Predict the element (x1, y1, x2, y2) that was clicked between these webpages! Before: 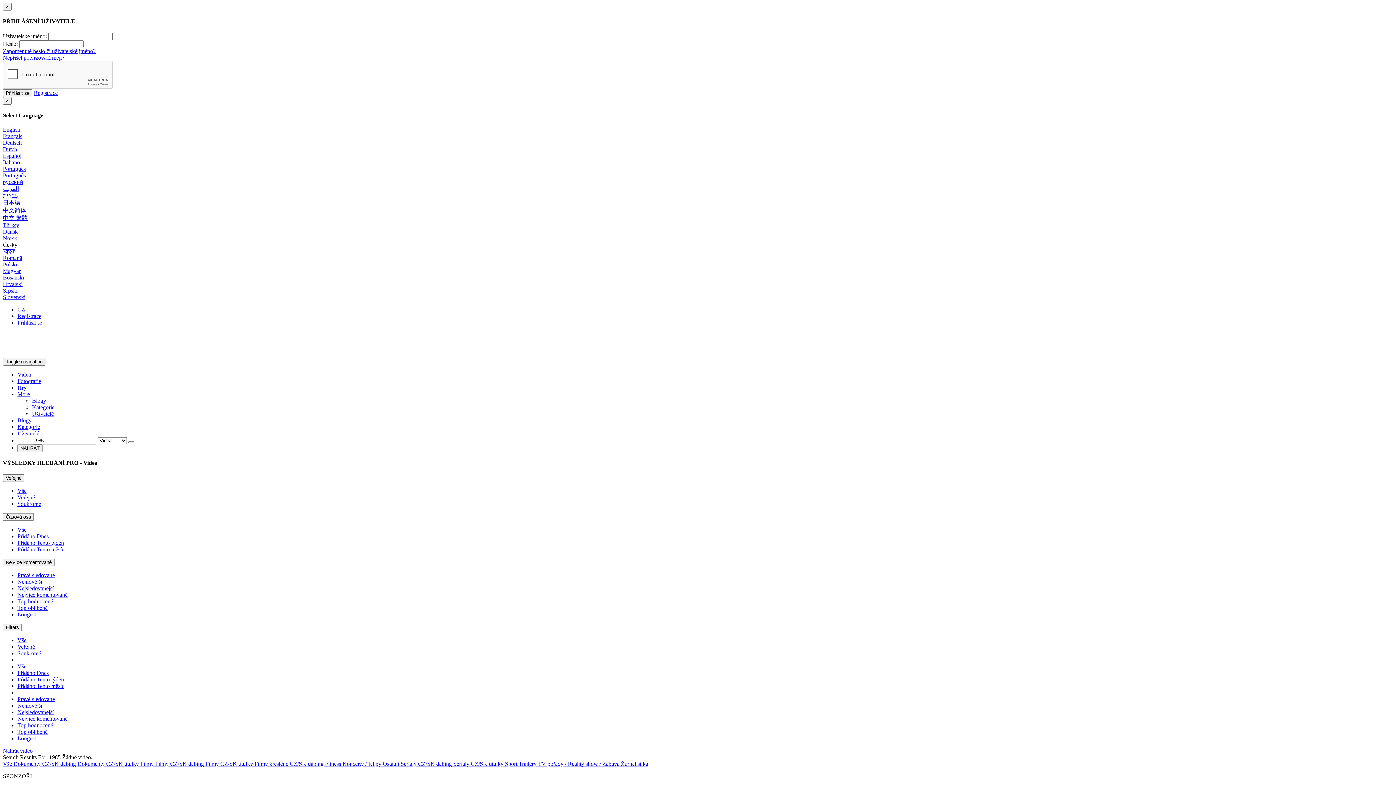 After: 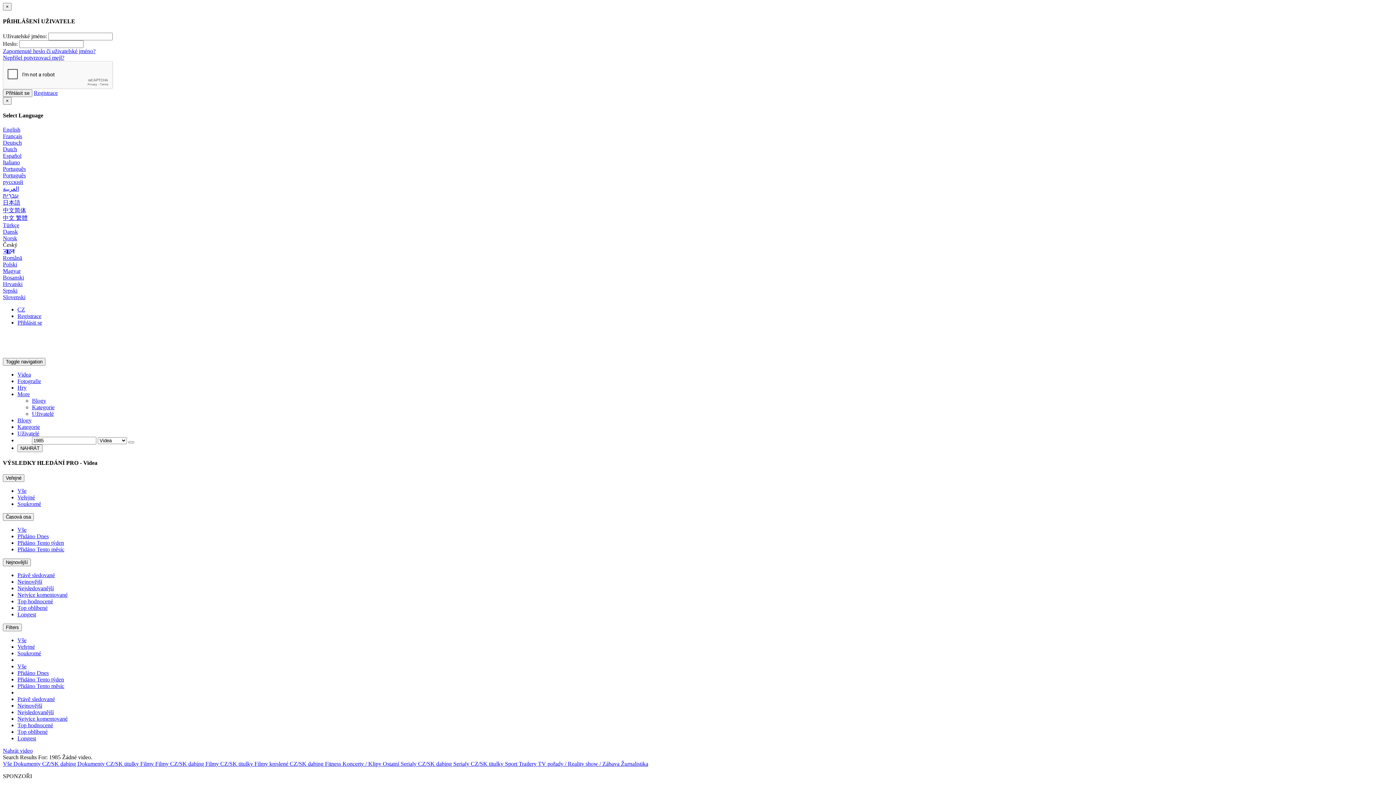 Action: bbox: (17, 578, 42, 584) label: Nejnovější